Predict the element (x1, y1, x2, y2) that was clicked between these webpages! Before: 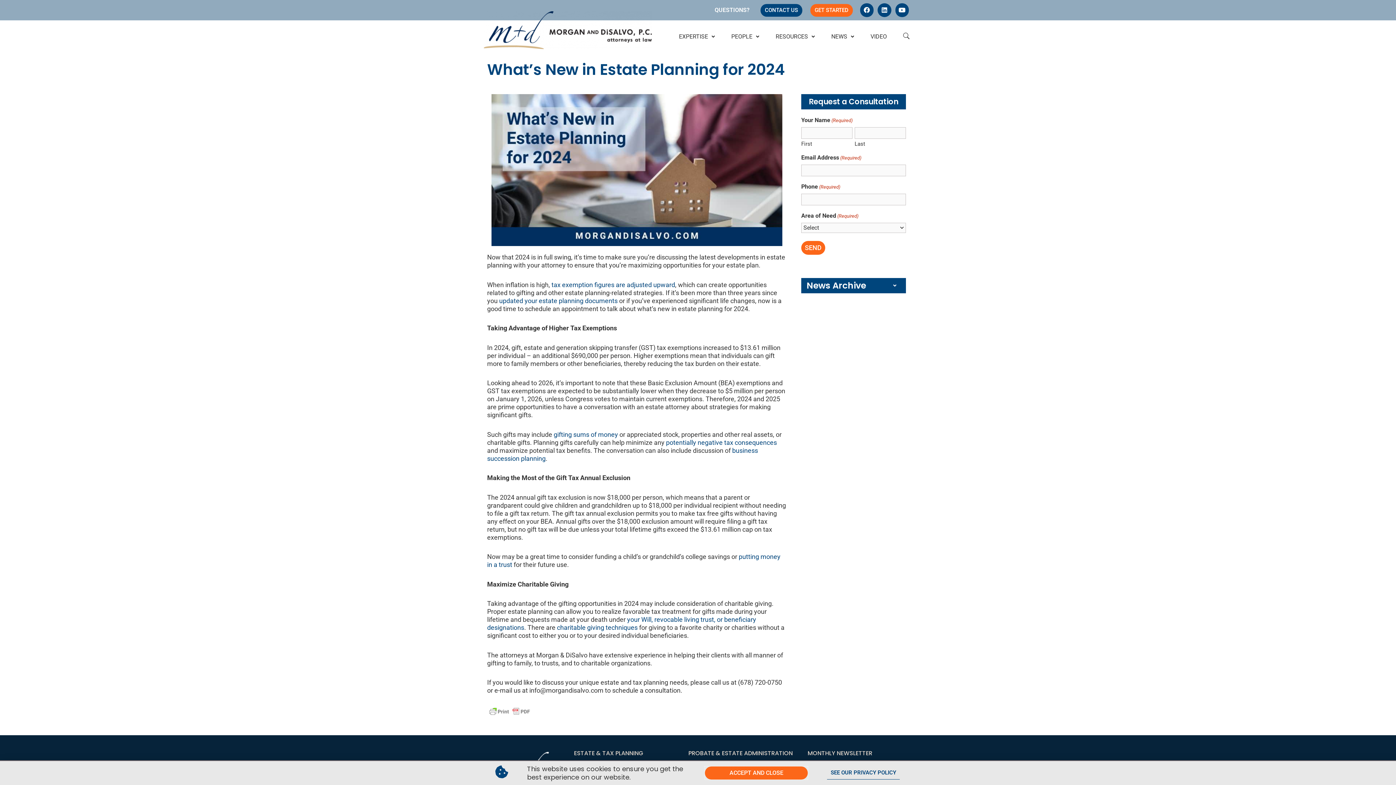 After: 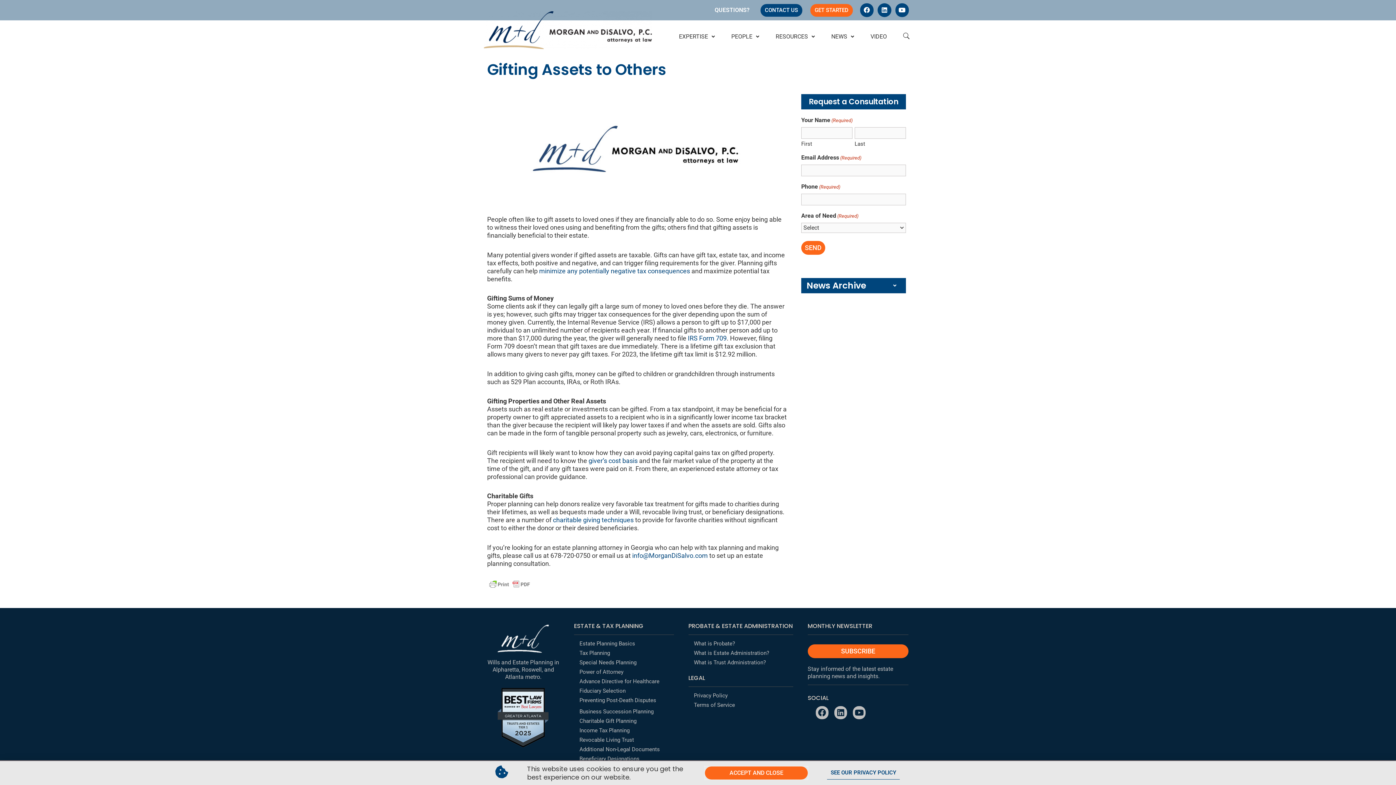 Action: bbox: (553, 430, 618, 438) label: gifting sums of money